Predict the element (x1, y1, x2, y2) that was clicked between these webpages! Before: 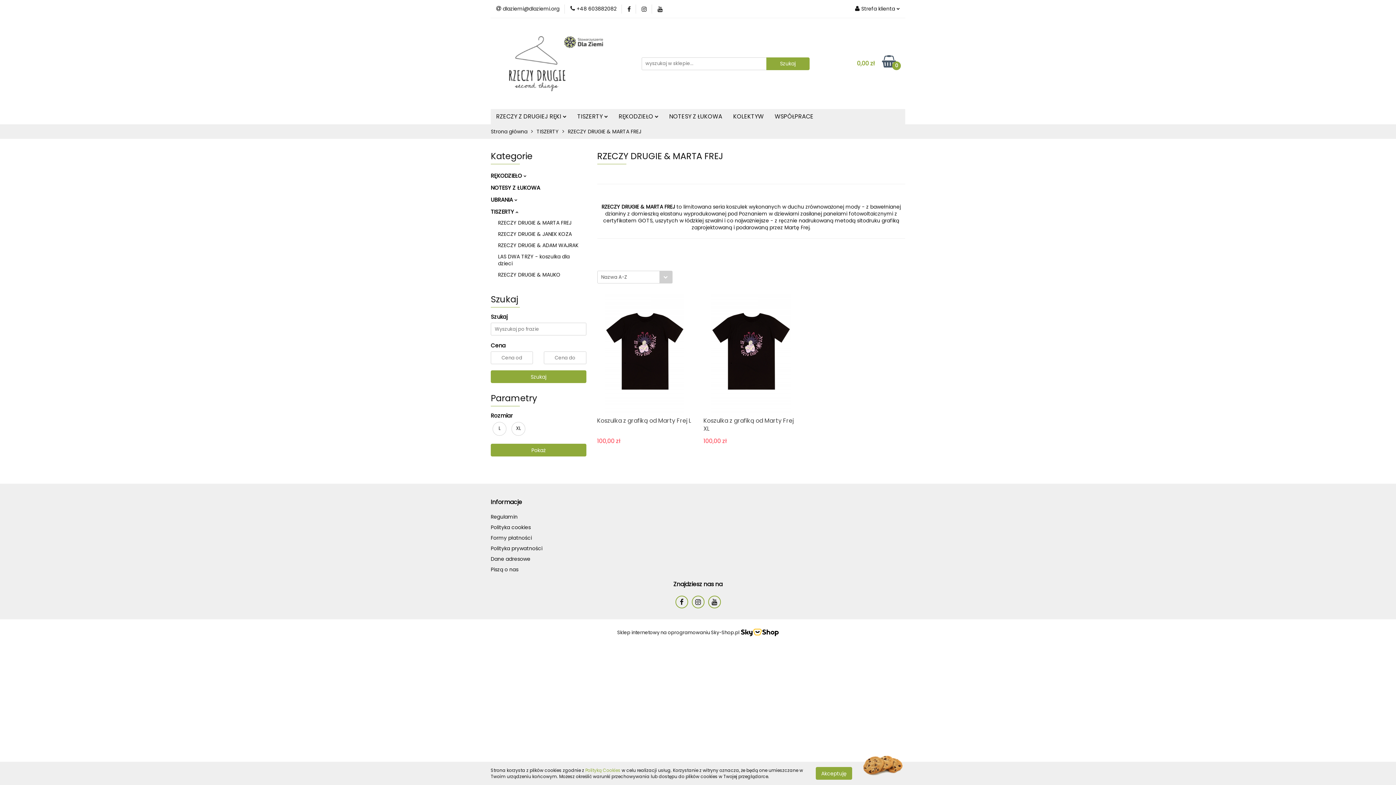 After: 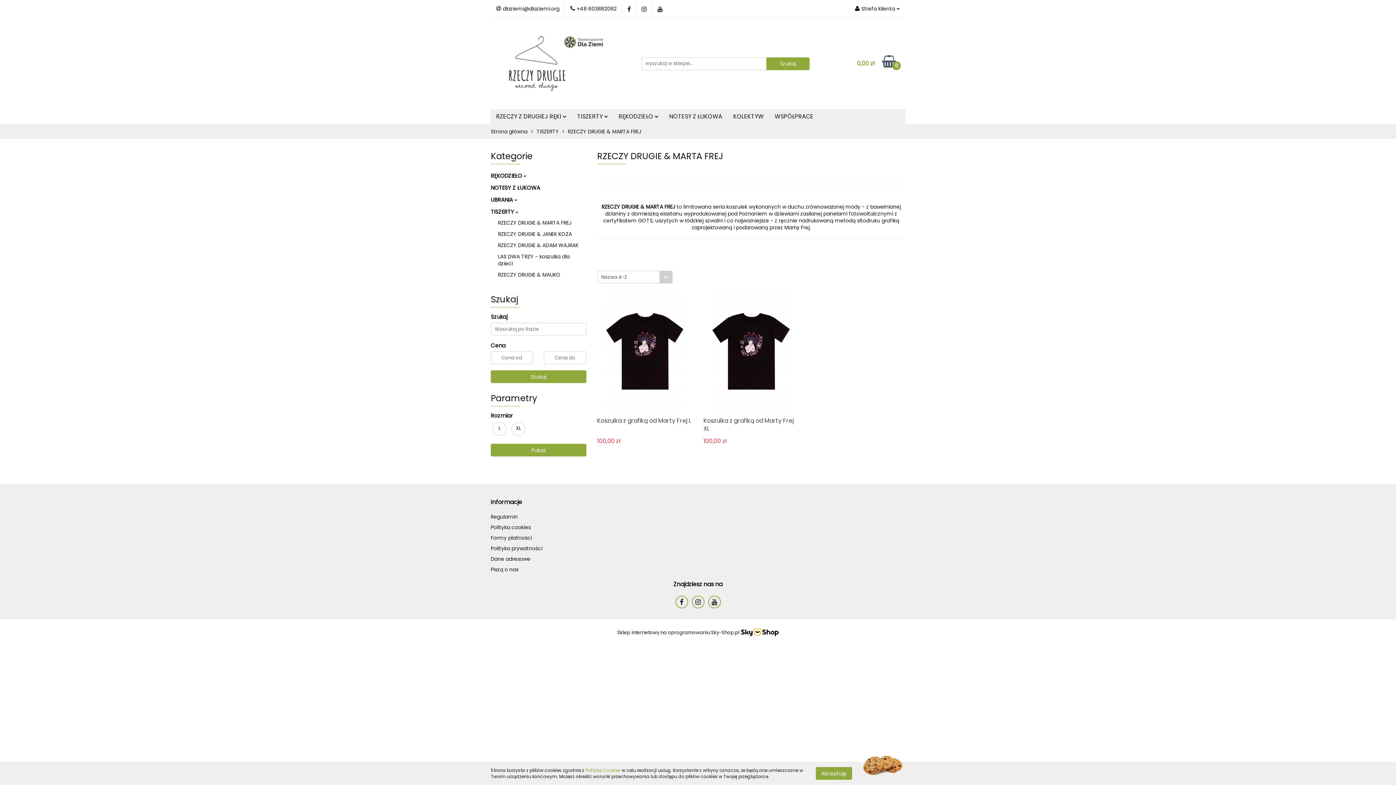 Action: label: RZECZY DRUGIE & MARTA FREJ bbox: (568, 124, 641, 139)